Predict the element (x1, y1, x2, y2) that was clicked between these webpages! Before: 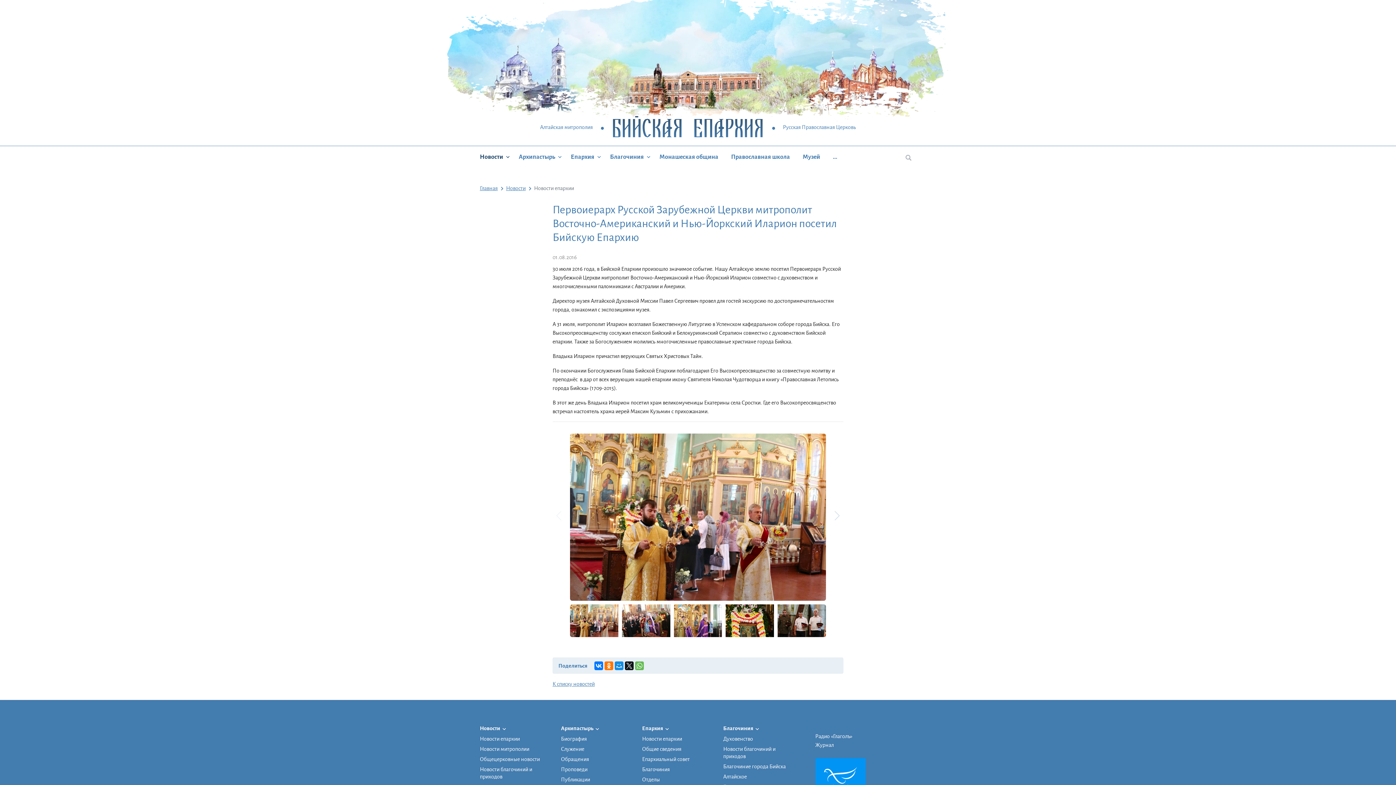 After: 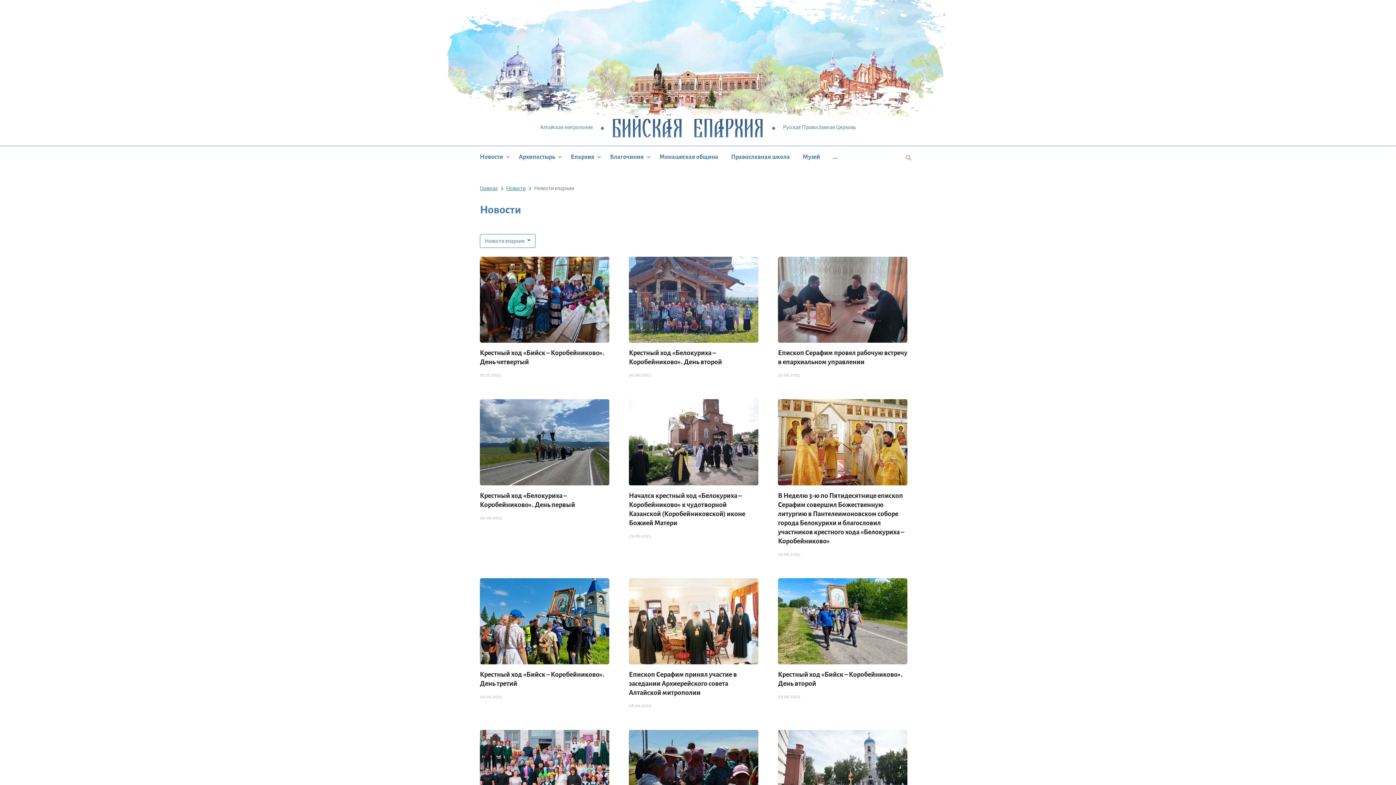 Action: bbox: (642, 734, 711, 744) label: Новости епархии